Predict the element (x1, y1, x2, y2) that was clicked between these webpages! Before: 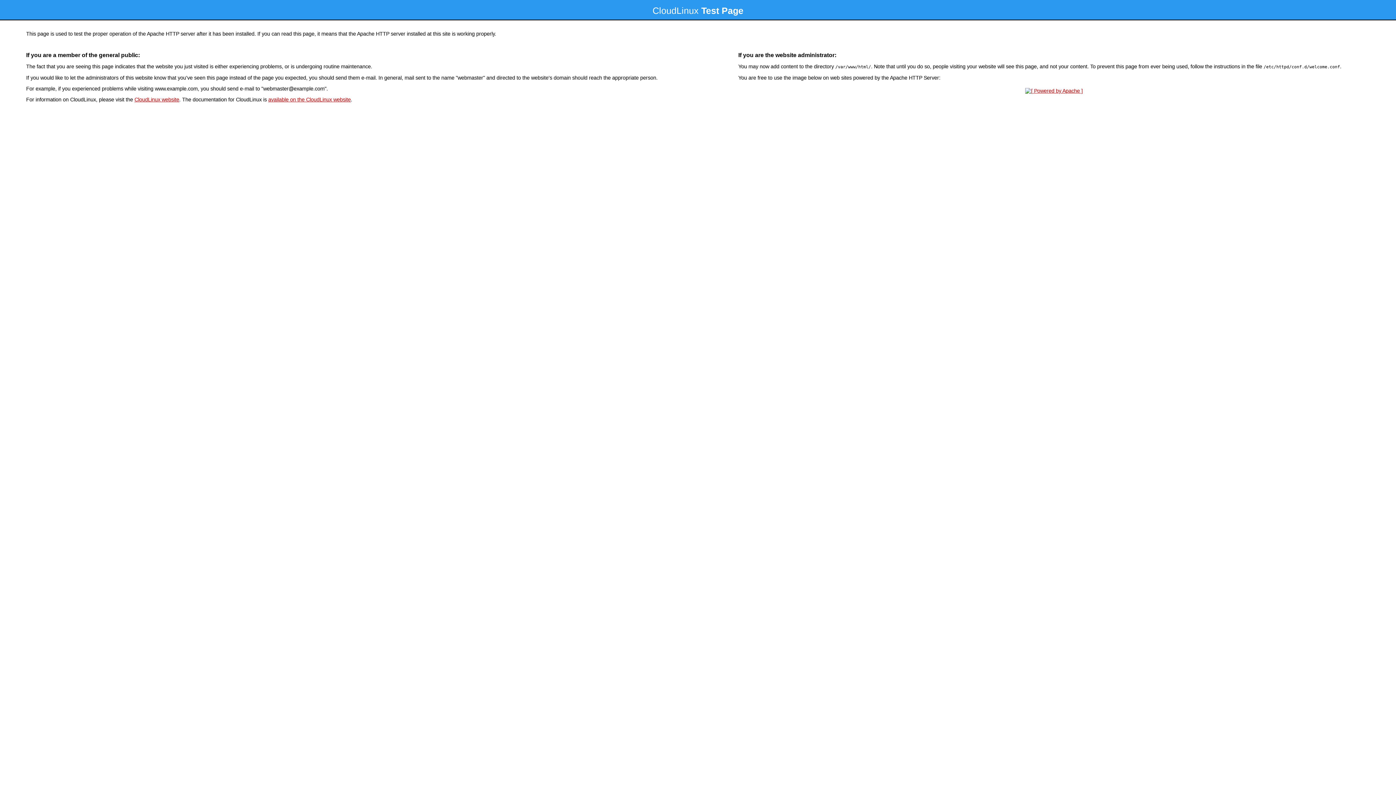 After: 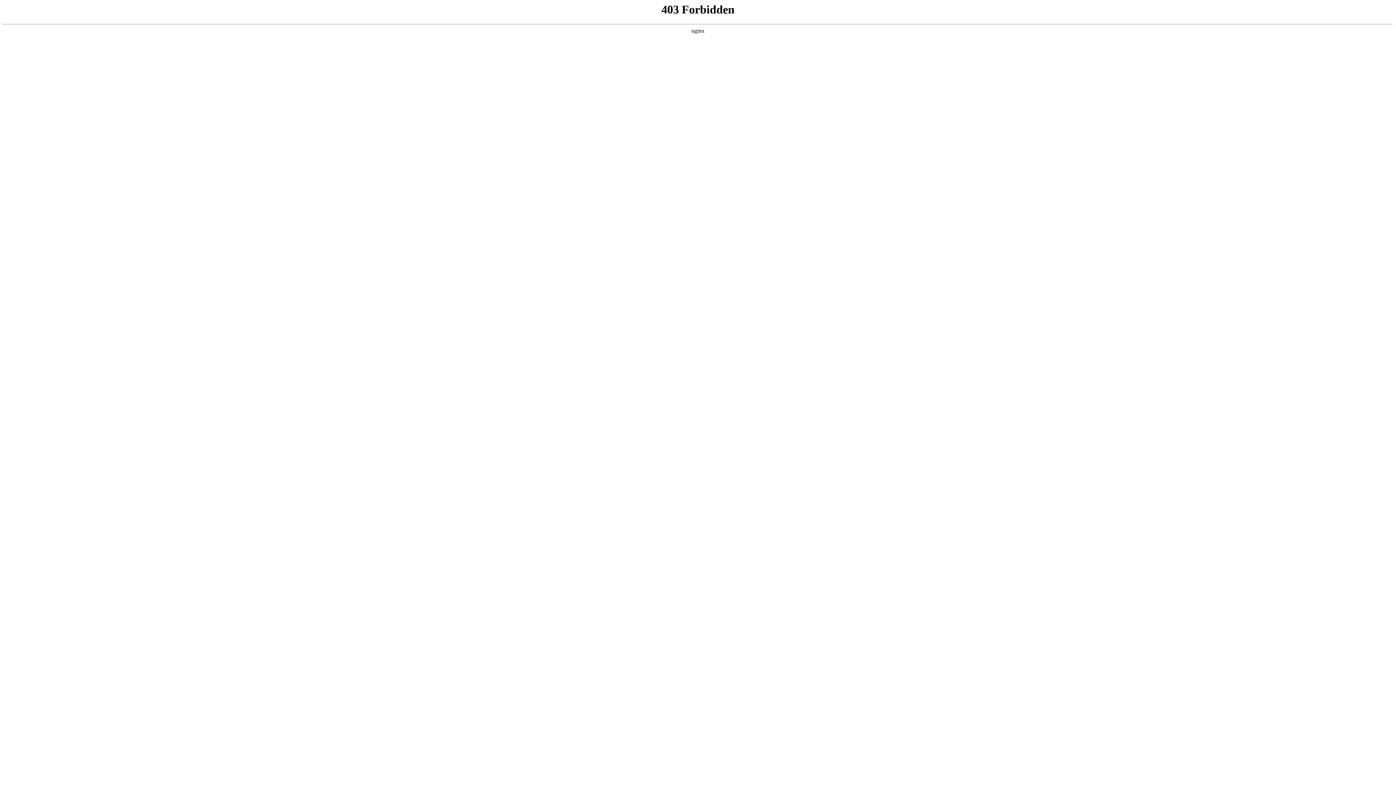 Action: bbox: (134, 96, 179, 102) label: CloudLinux website